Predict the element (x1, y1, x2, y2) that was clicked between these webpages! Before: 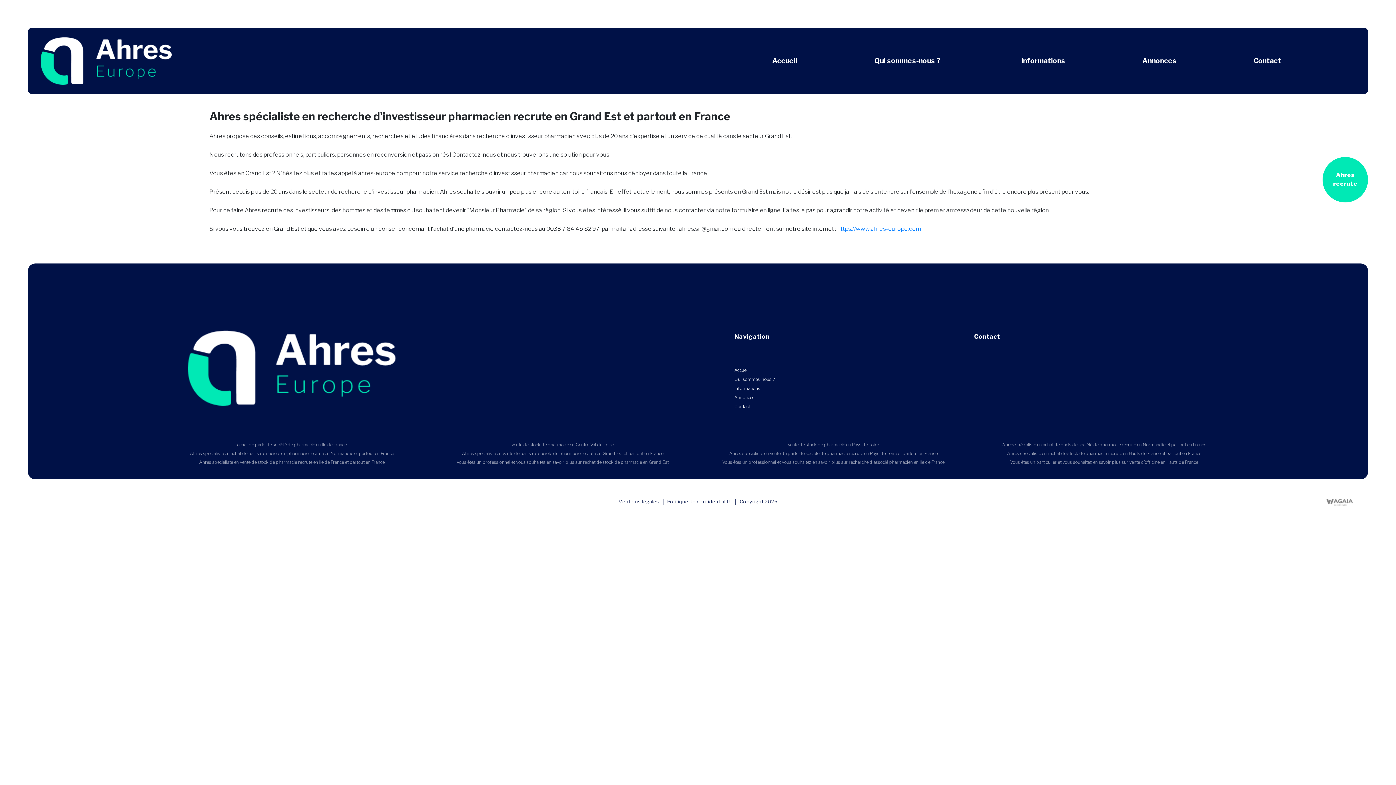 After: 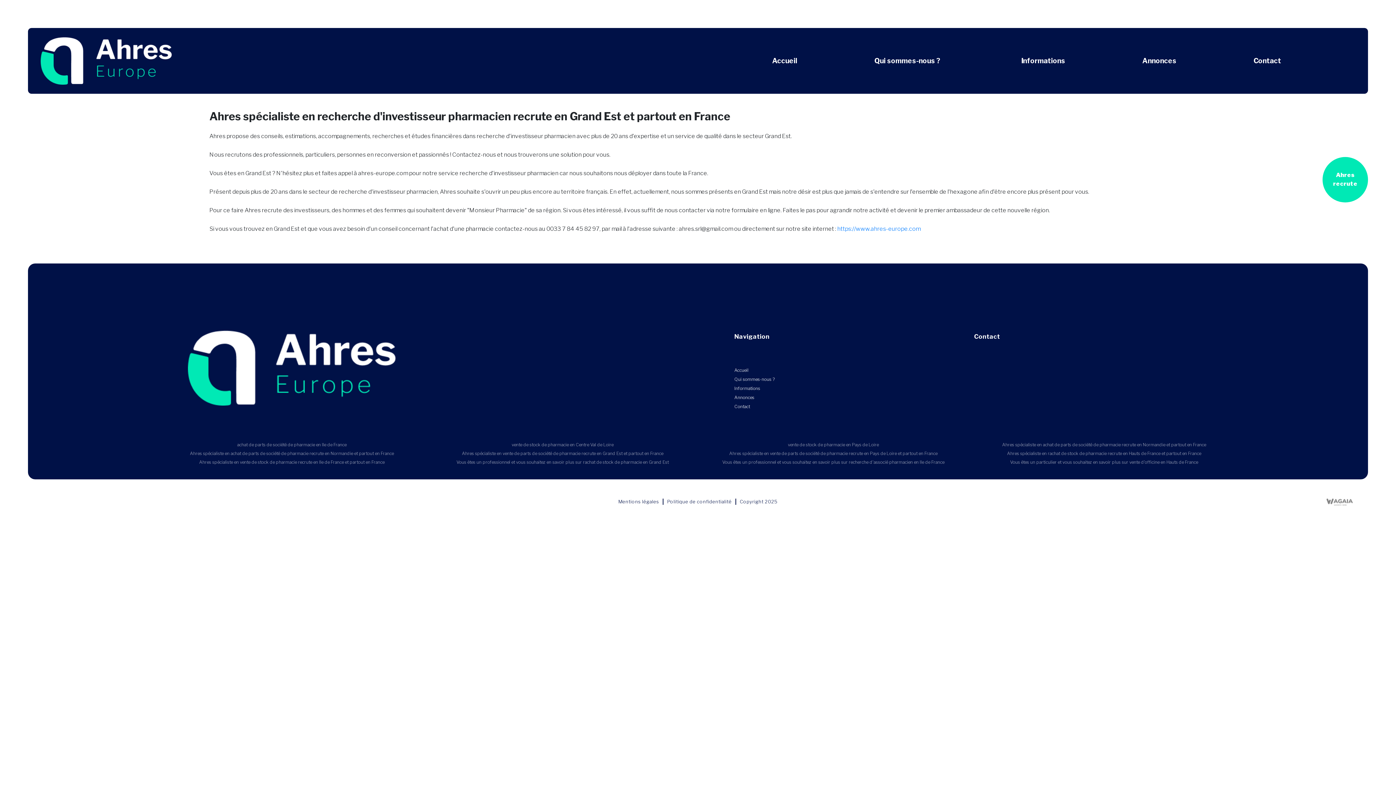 Action: bbox: (1325, 498, 1354, 505)